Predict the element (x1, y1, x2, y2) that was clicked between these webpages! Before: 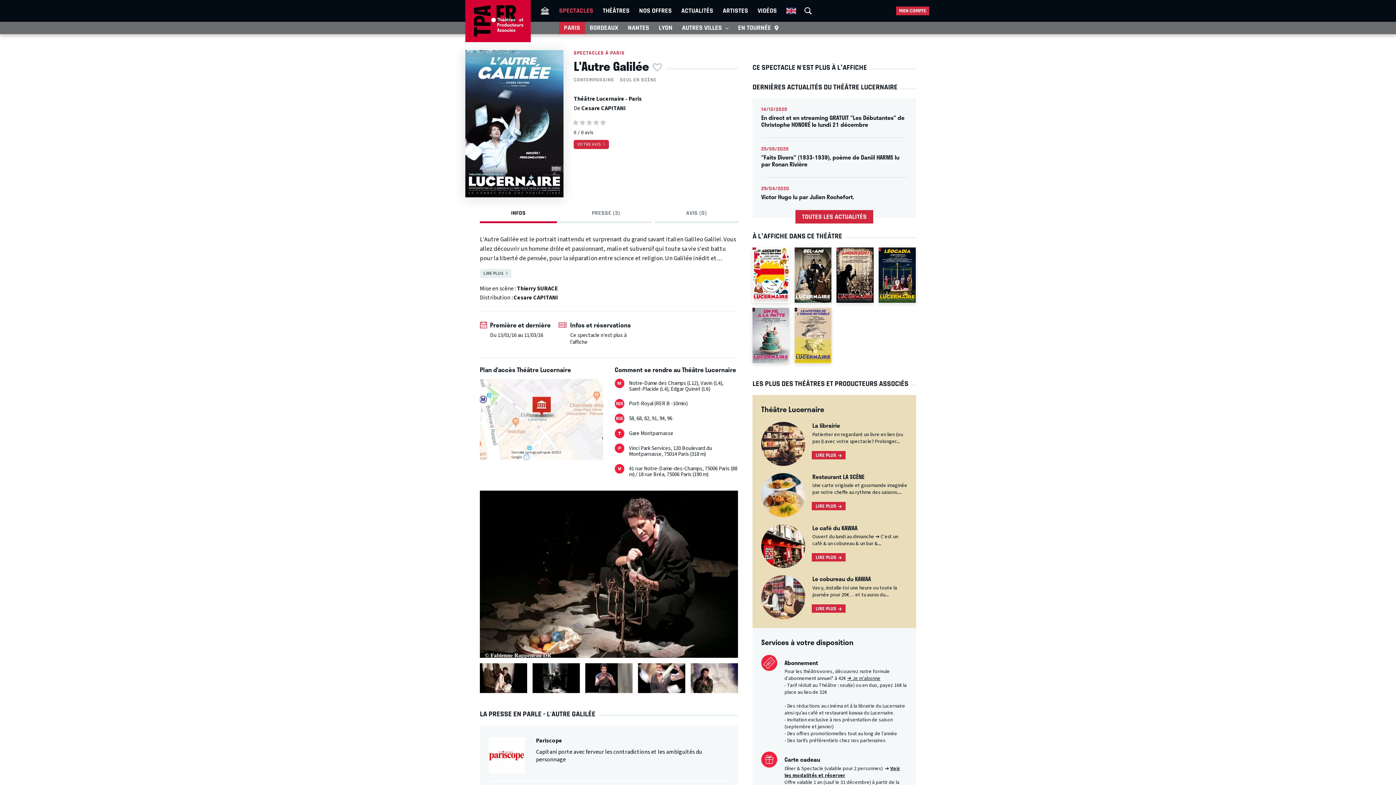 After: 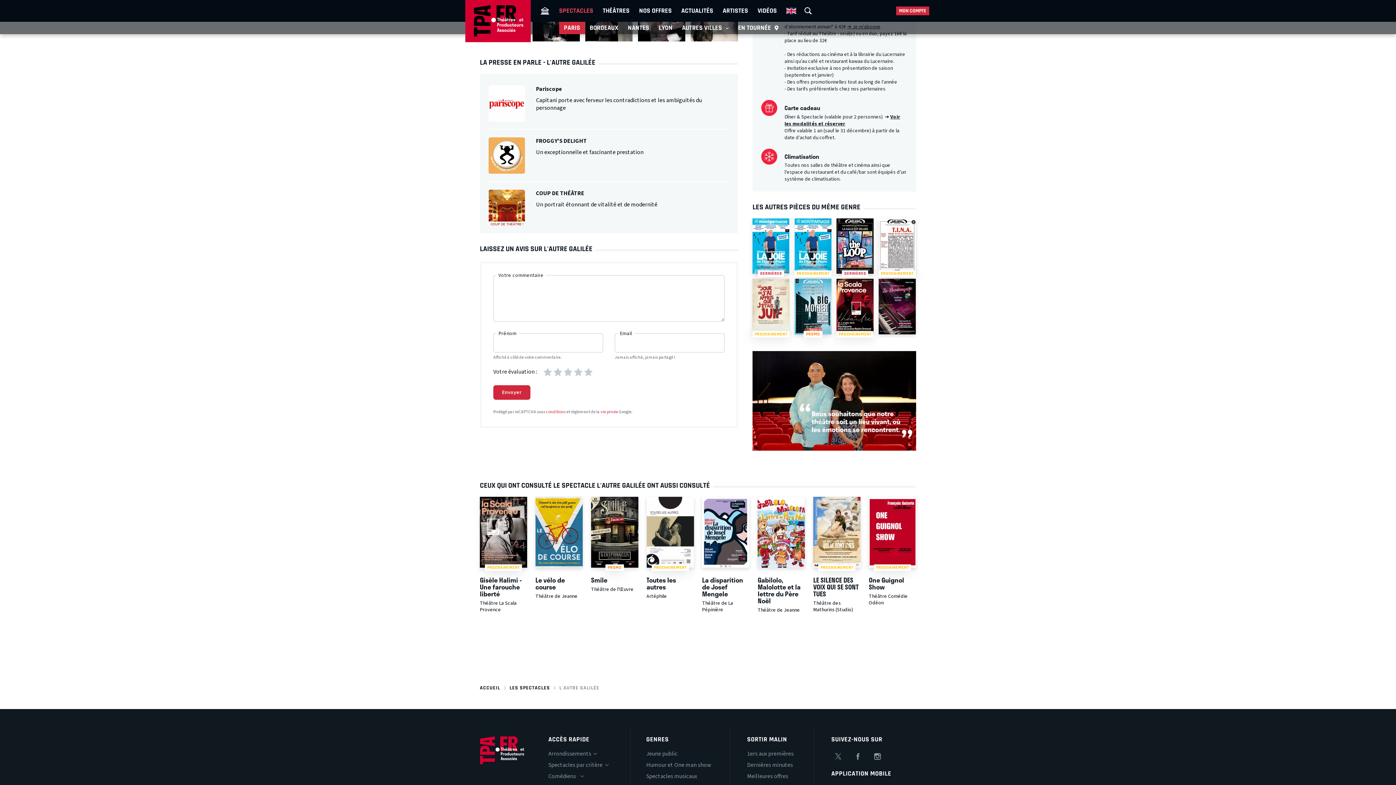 Action: label: PRESSE (3) bbox: (560, 205, 651, 223)